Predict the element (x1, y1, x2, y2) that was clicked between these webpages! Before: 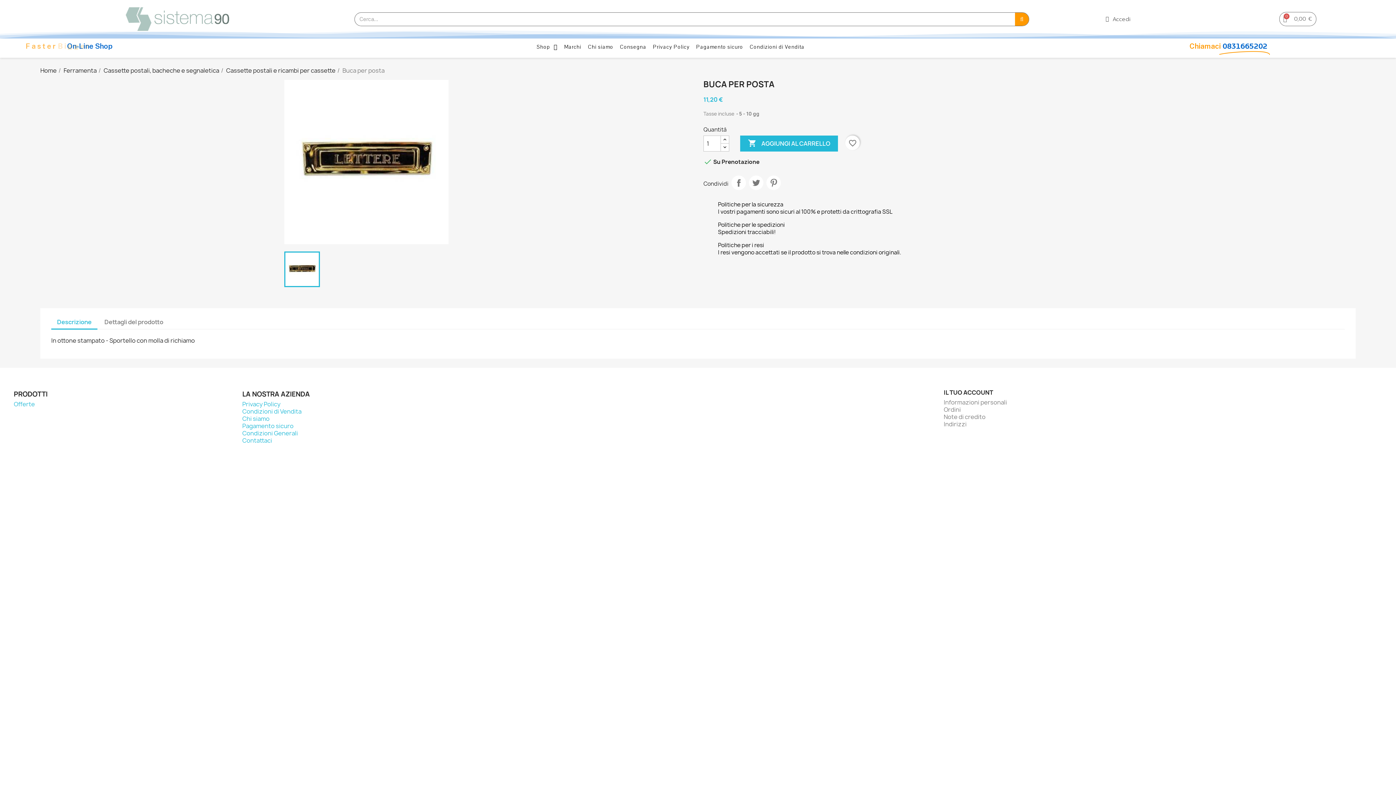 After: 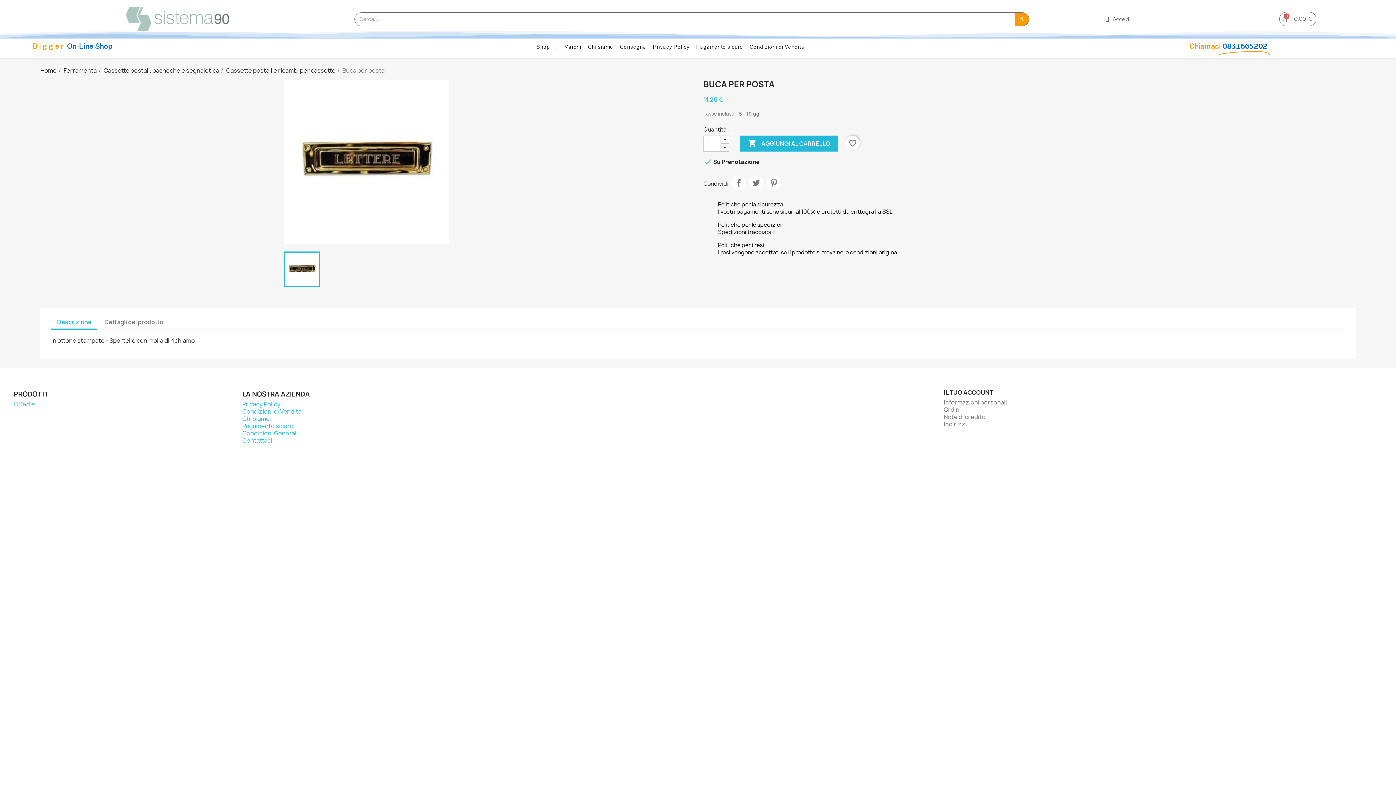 Action: bbox: (720, 143, 729, 151)